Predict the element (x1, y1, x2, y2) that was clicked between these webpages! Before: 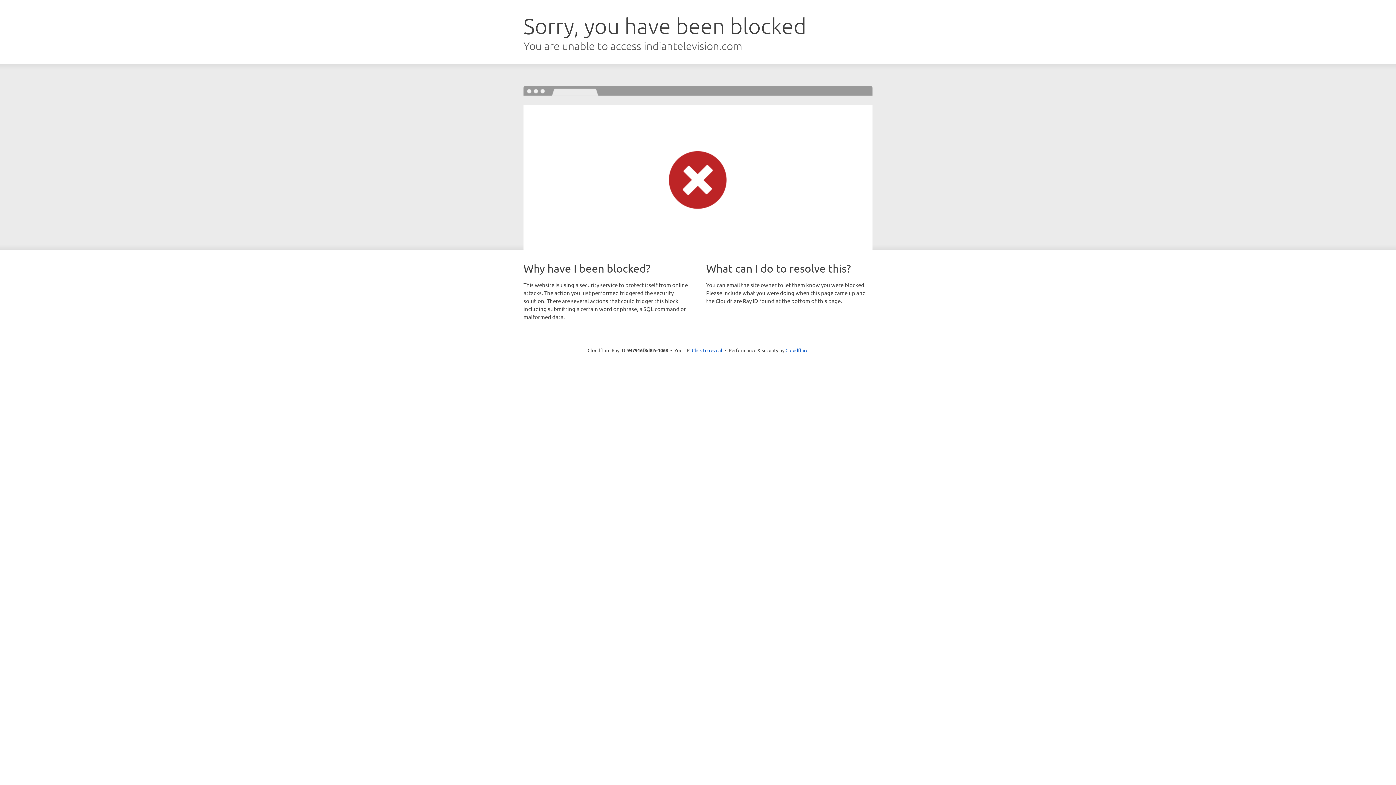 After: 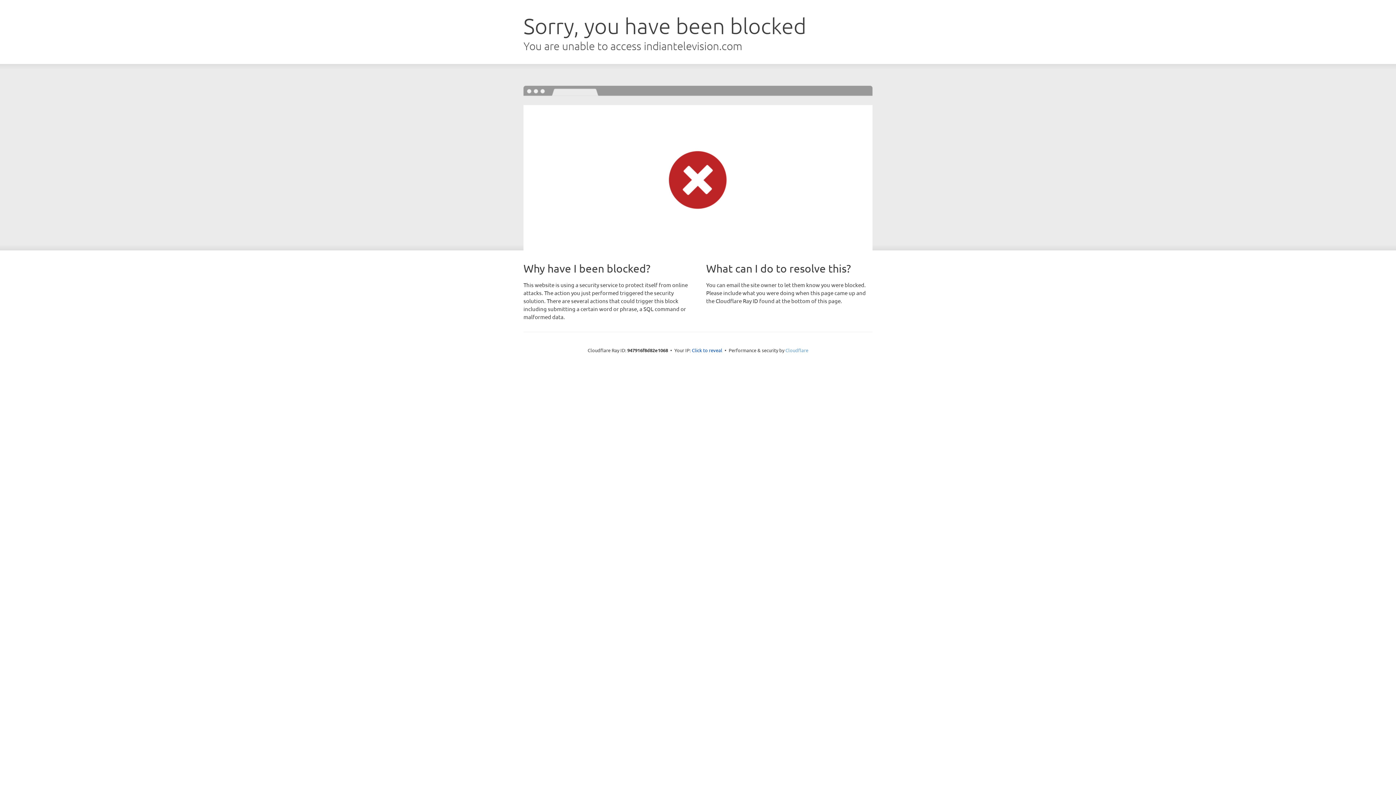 Action: bbox: (785, 347, 808, 353) label: Cloudflare